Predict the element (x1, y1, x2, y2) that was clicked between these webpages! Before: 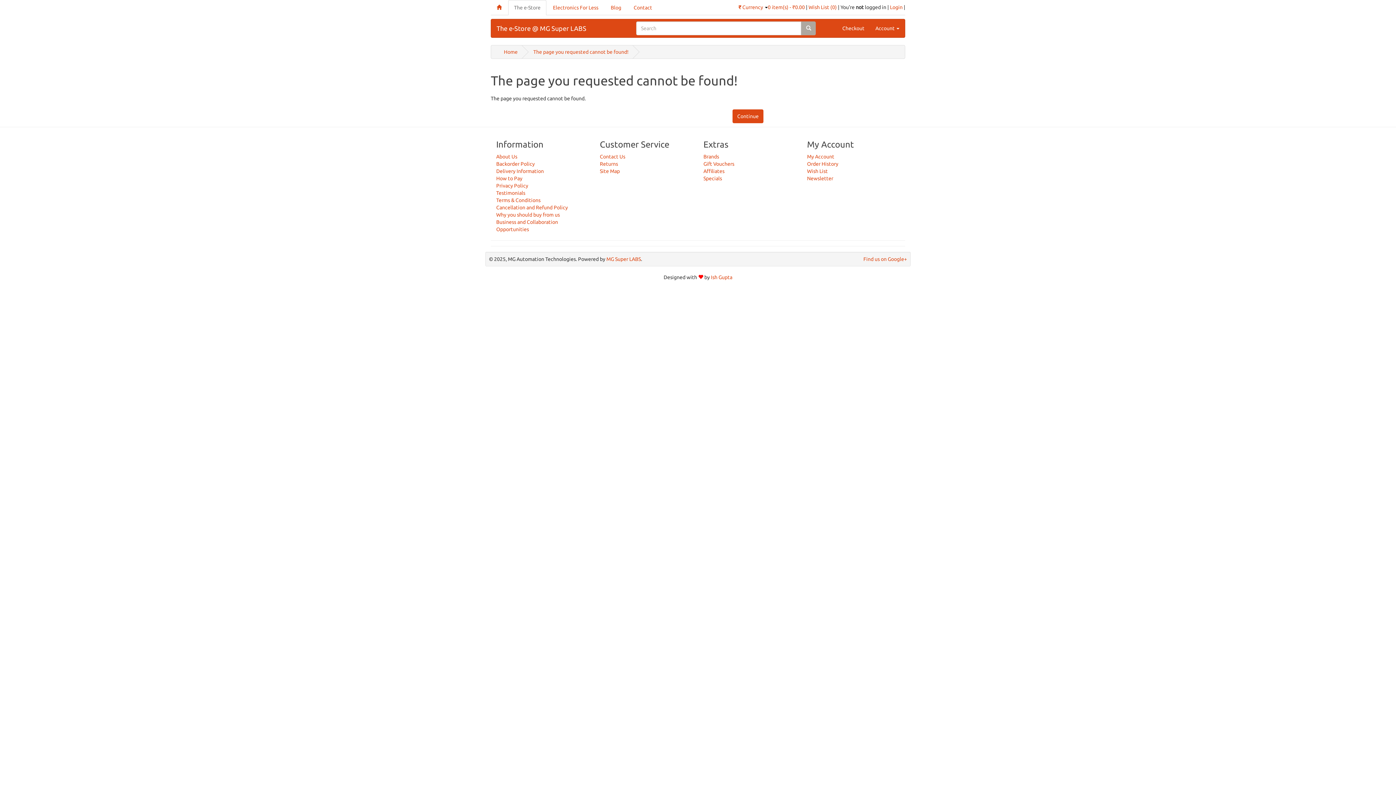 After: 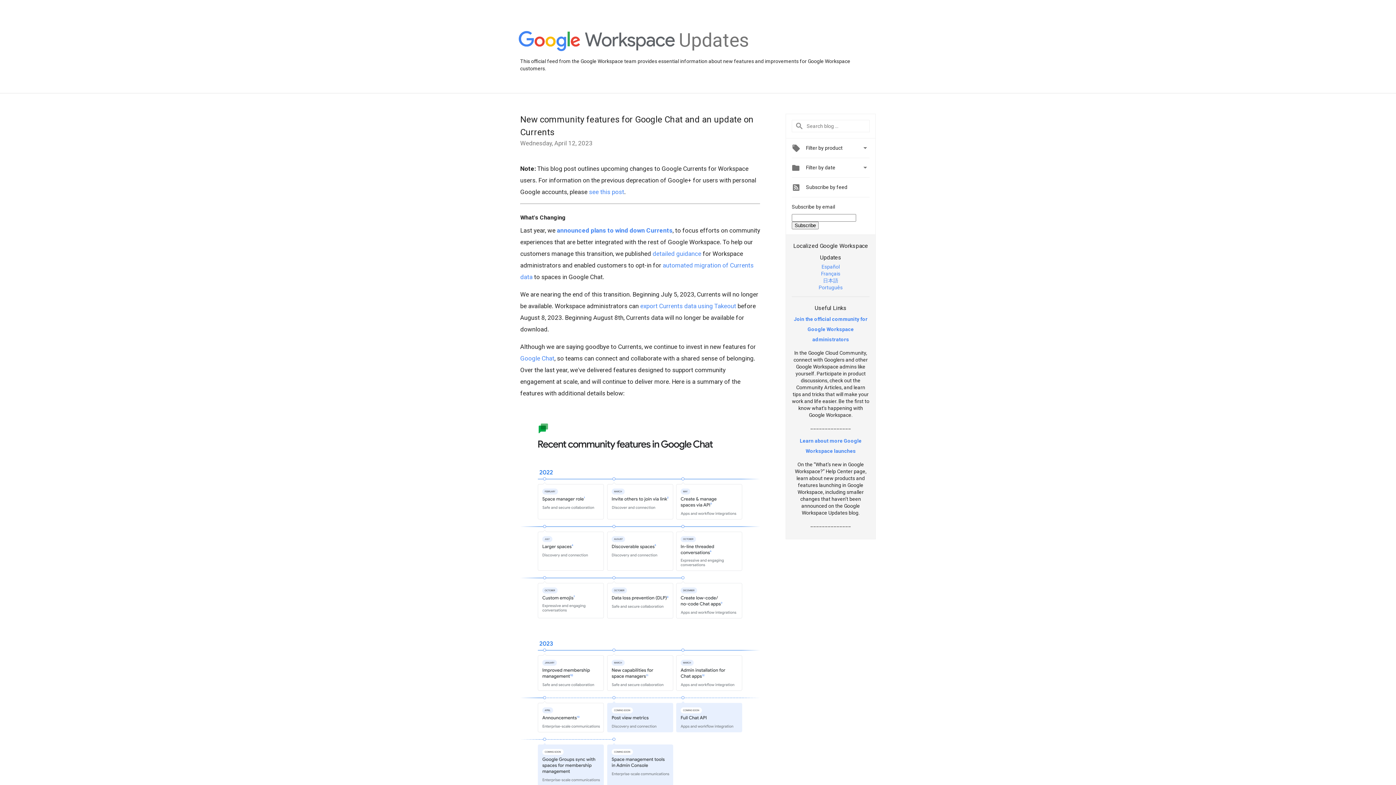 Action: label: Find us on Google+ bbox: (863, 256, 907, 262)